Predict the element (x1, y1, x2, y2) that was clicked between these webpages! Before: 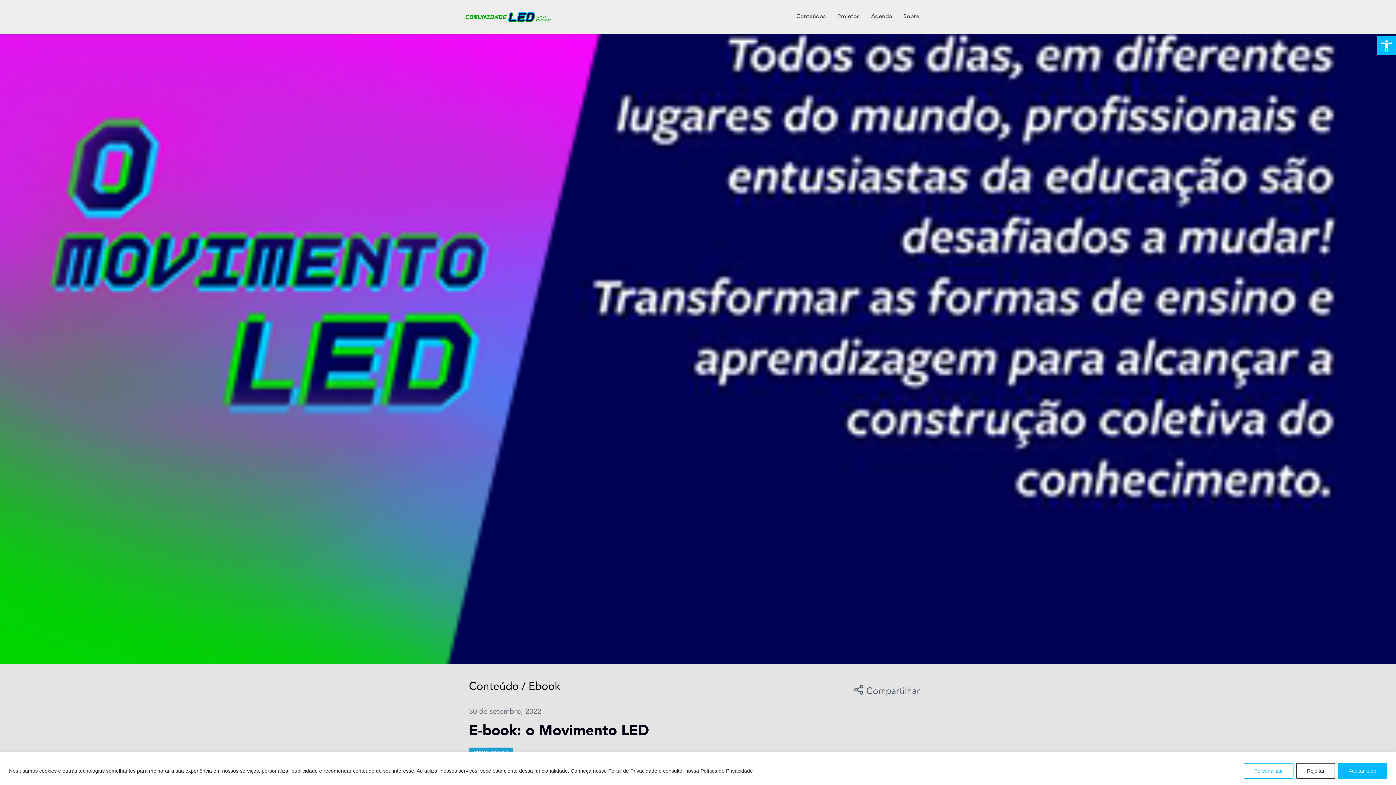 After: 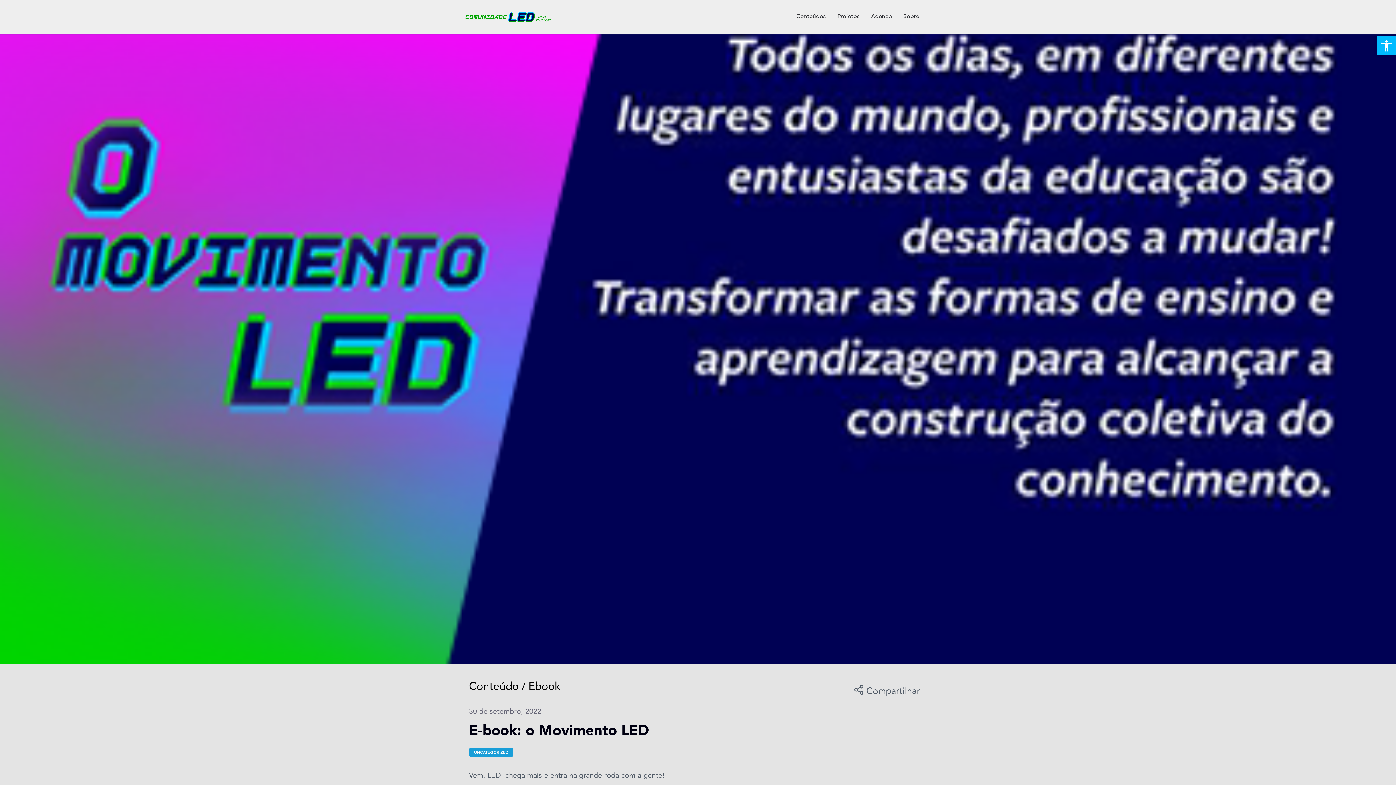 Action: bbox: (1338, 763, 1387, 779) label: Aceitar tudo